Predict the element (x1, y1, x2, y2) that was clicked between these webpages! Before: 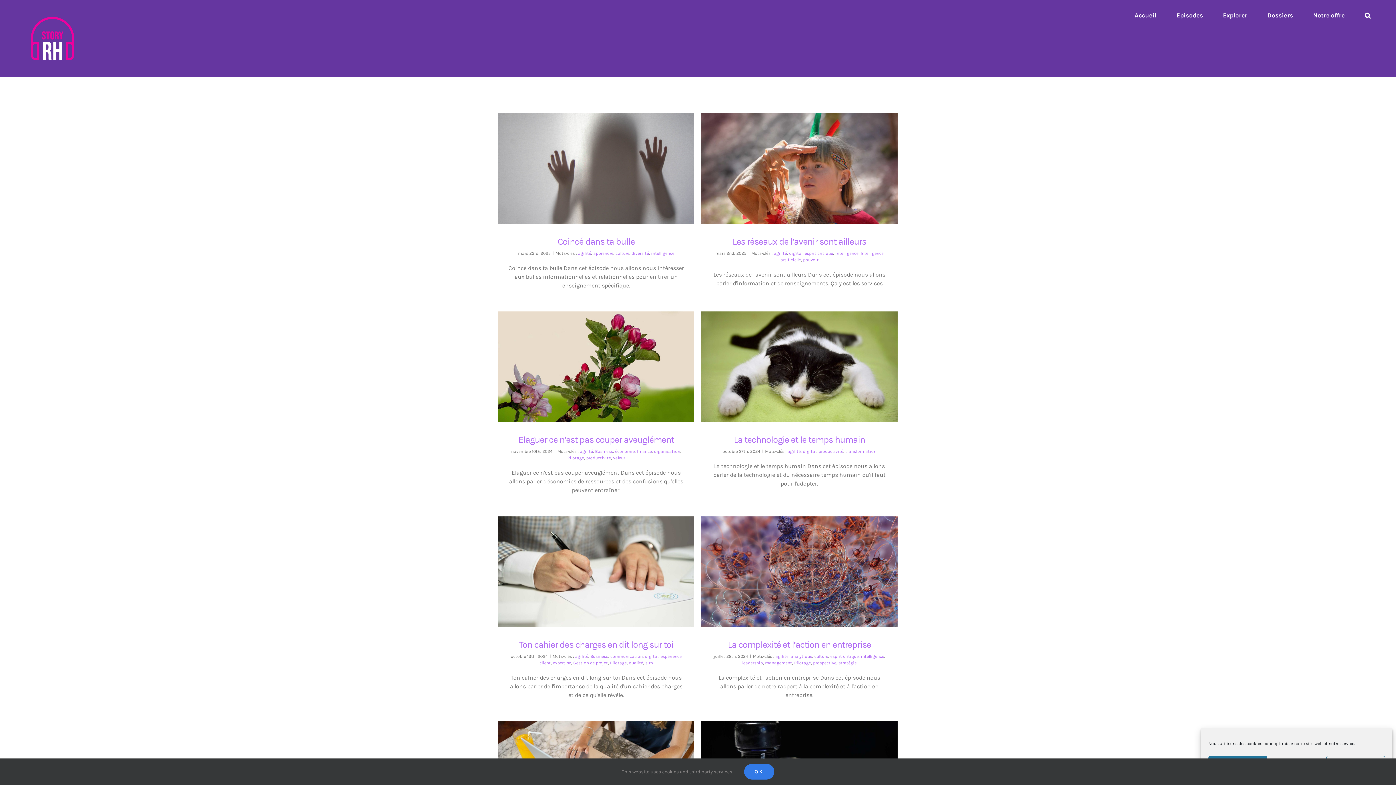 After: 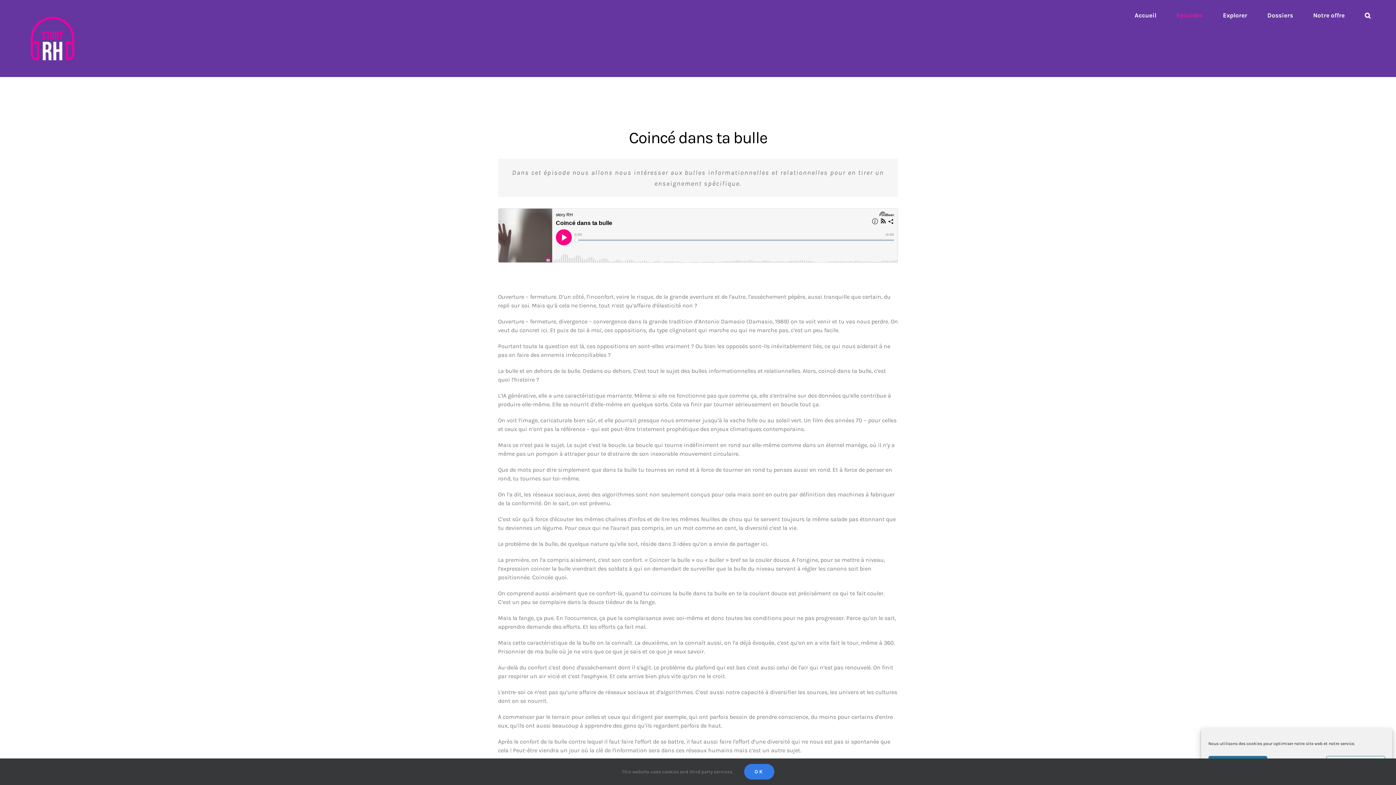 Action: label: Coincé dans ta bulle bbox: (498, 113, 694, 223)